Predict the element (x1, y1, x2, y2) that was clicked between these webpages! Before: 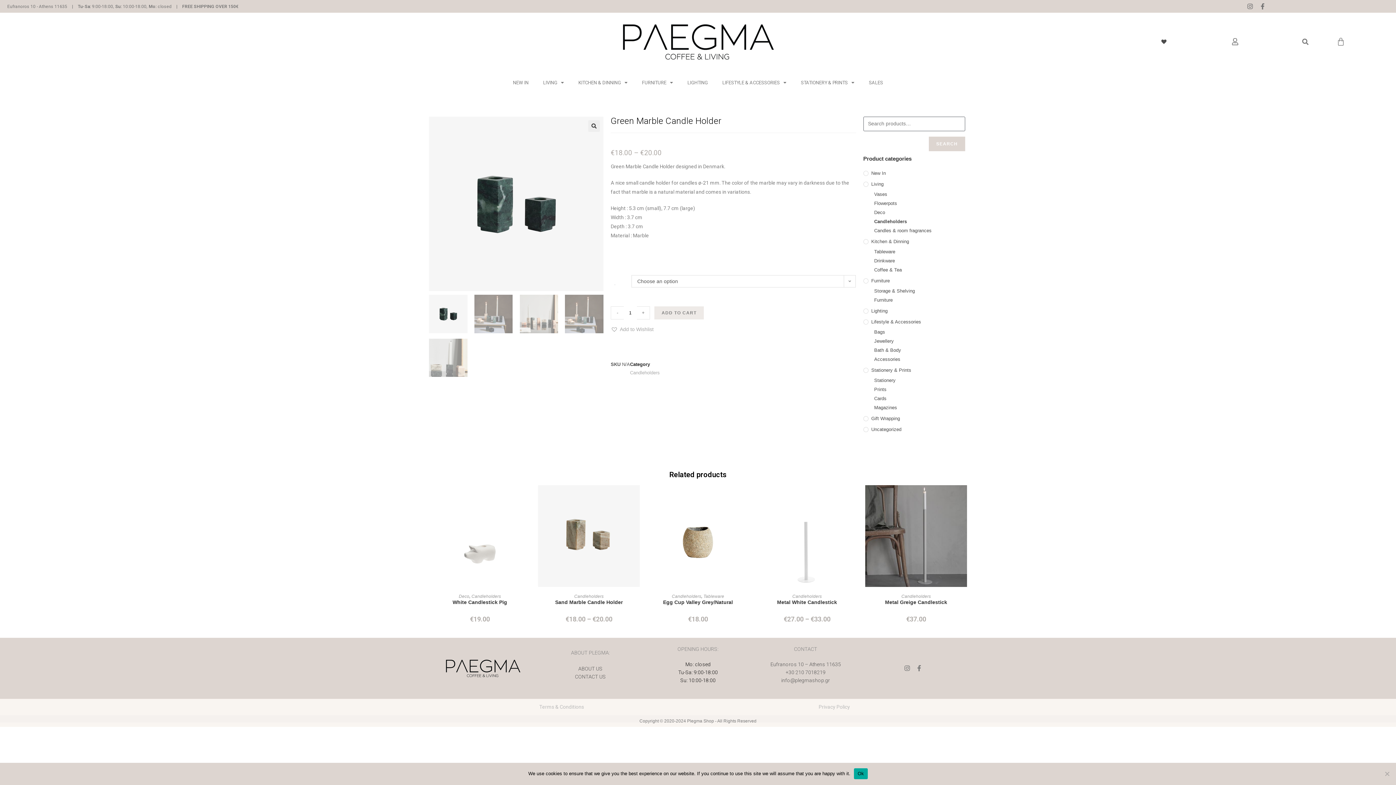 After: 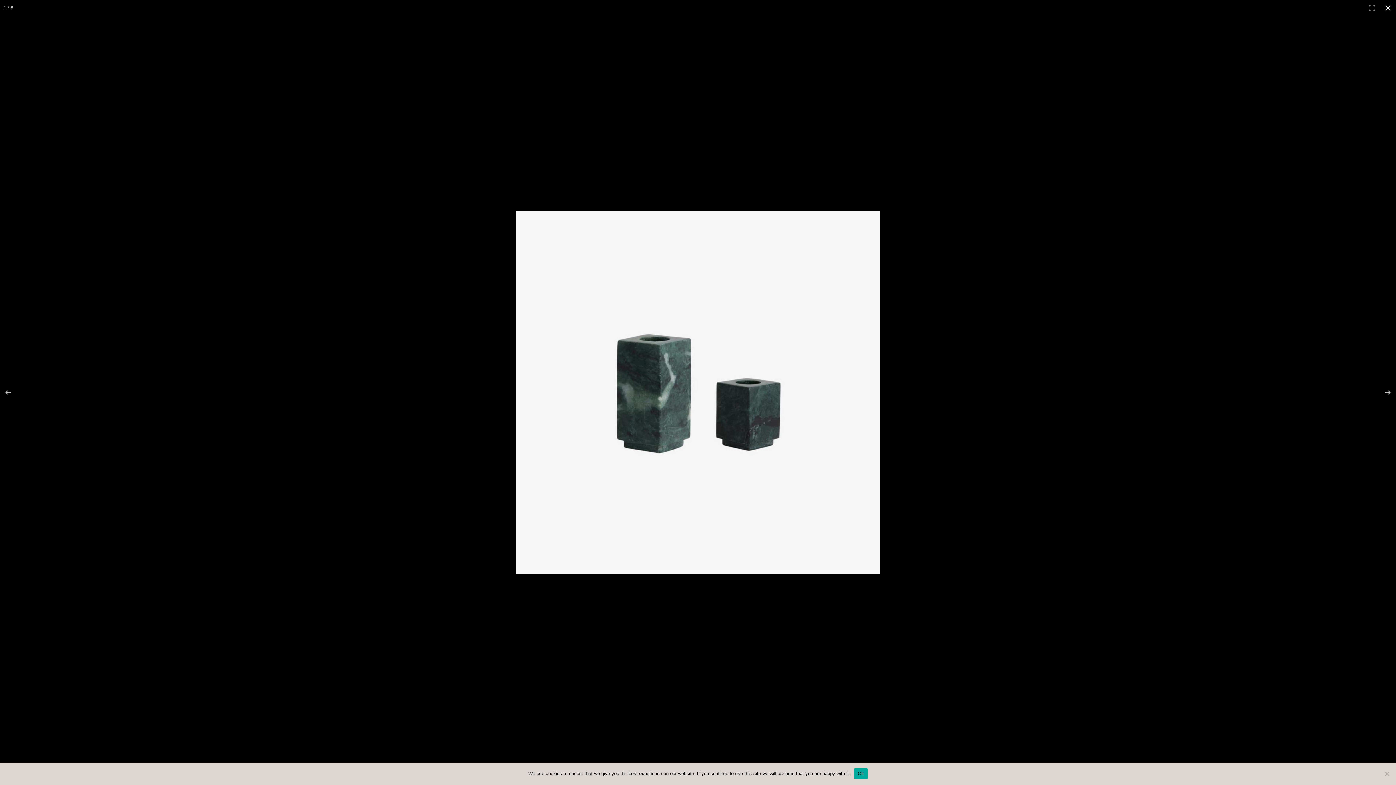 Action: label: 🔍 bbox: (588, 120, 599, 131)